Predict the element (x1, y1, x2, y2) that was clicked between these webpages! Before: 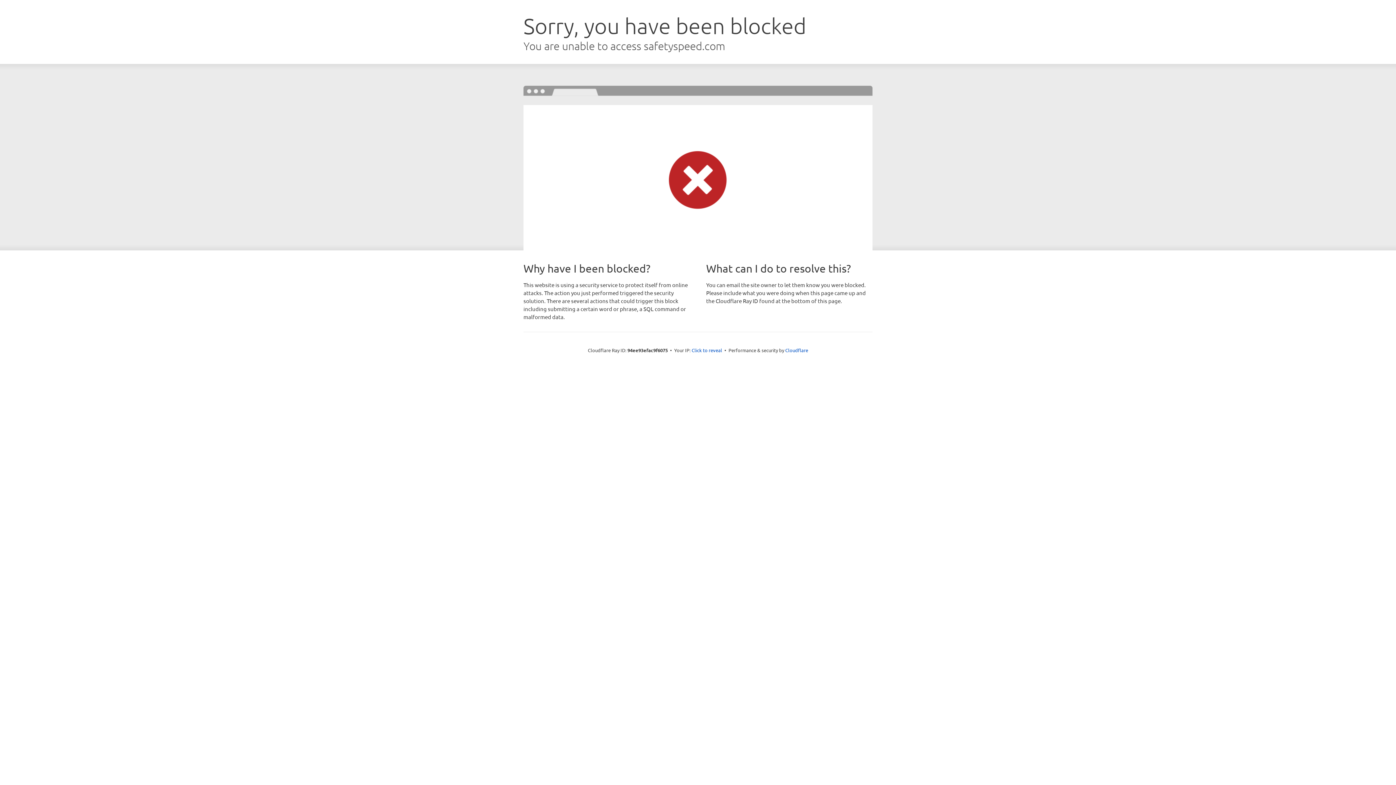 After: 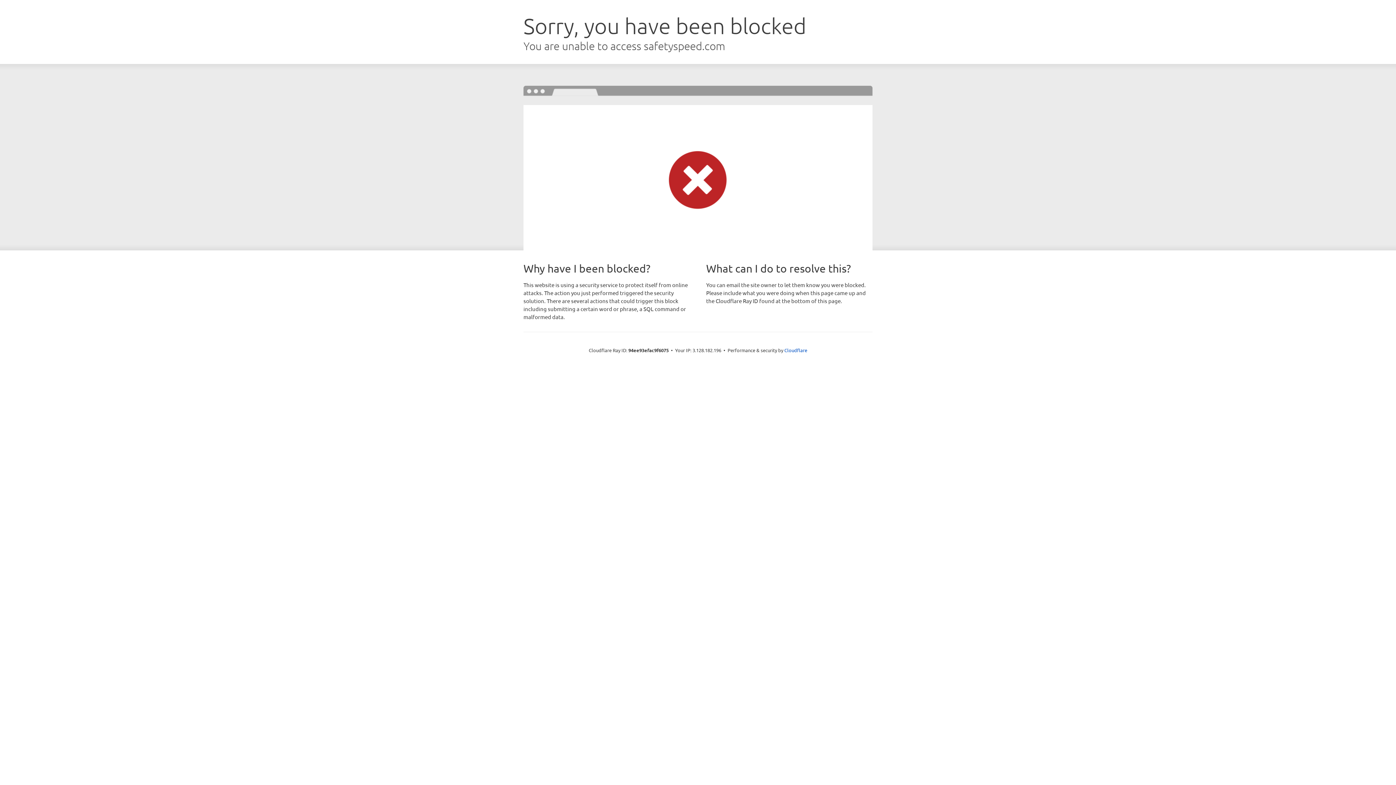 Action: bbox: (691, 346, 722, 353) label: Click to reveal